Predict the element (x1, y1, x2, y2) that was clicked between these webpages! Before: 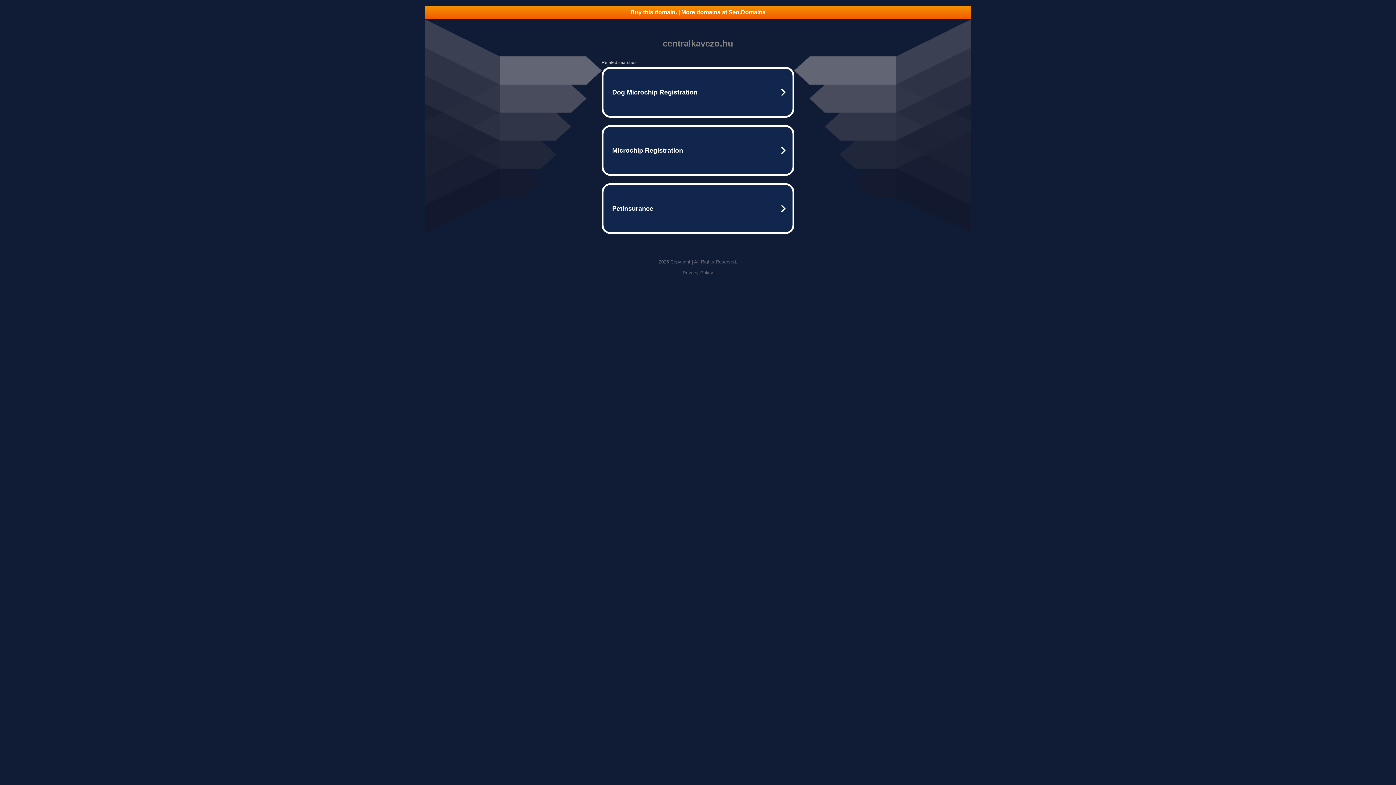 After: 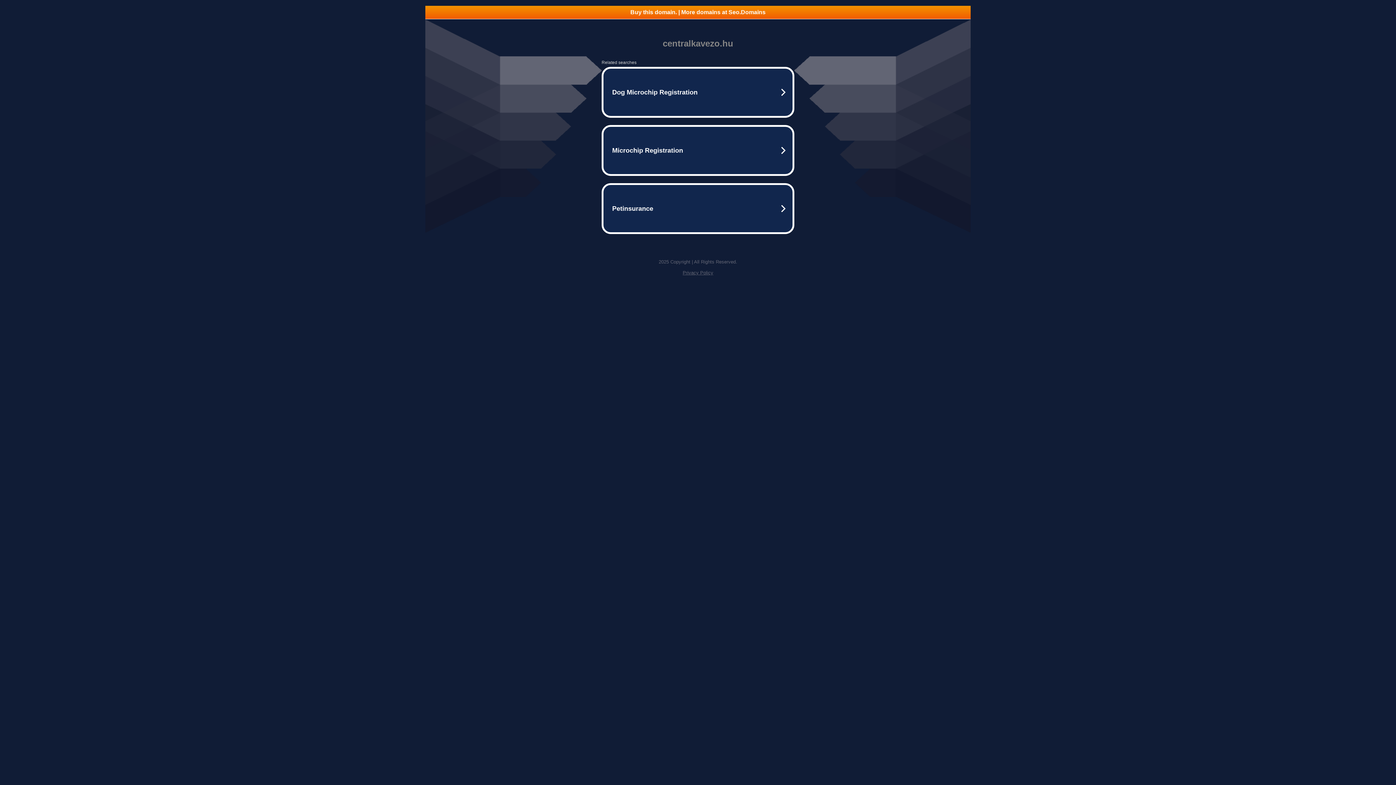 Action: label: Privacy Policy bbox: (682, 270, 713, 275)